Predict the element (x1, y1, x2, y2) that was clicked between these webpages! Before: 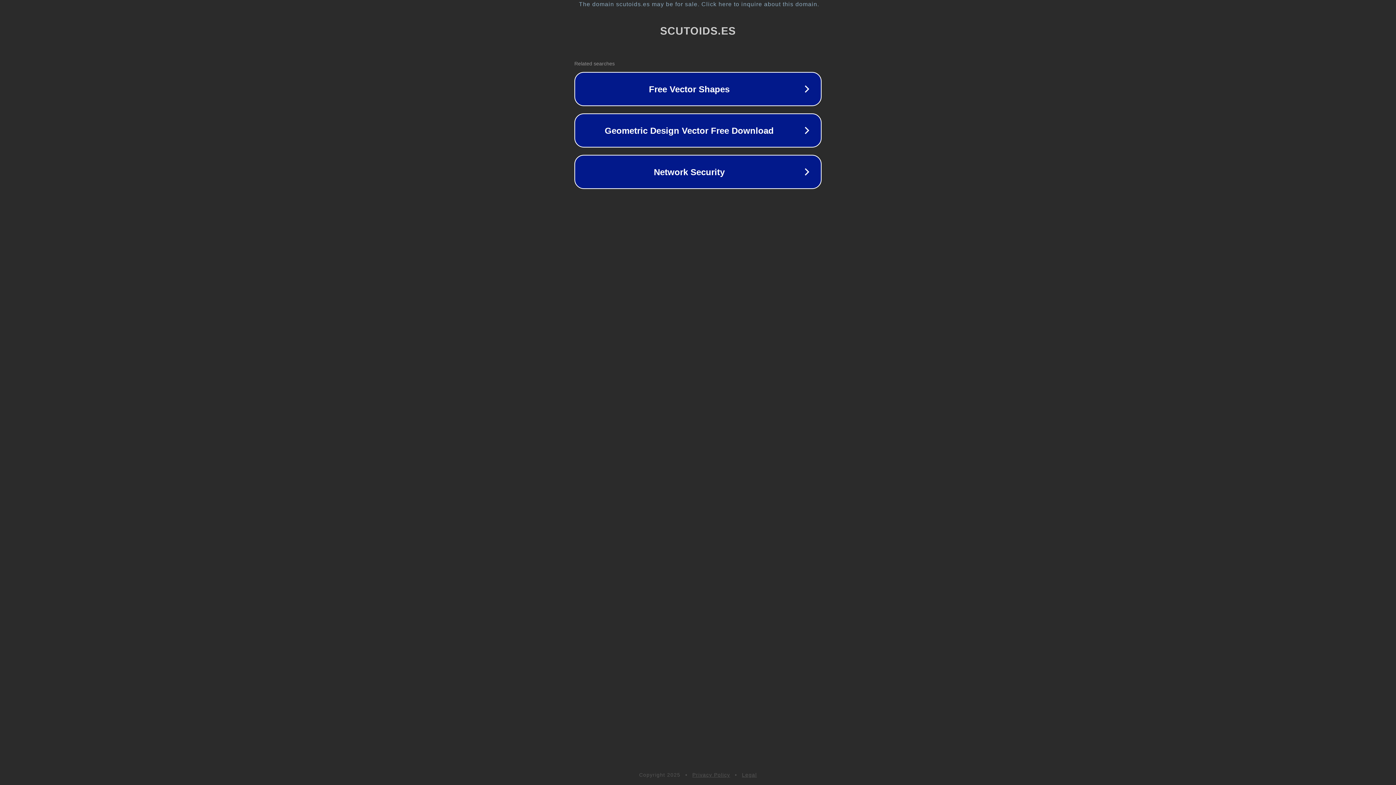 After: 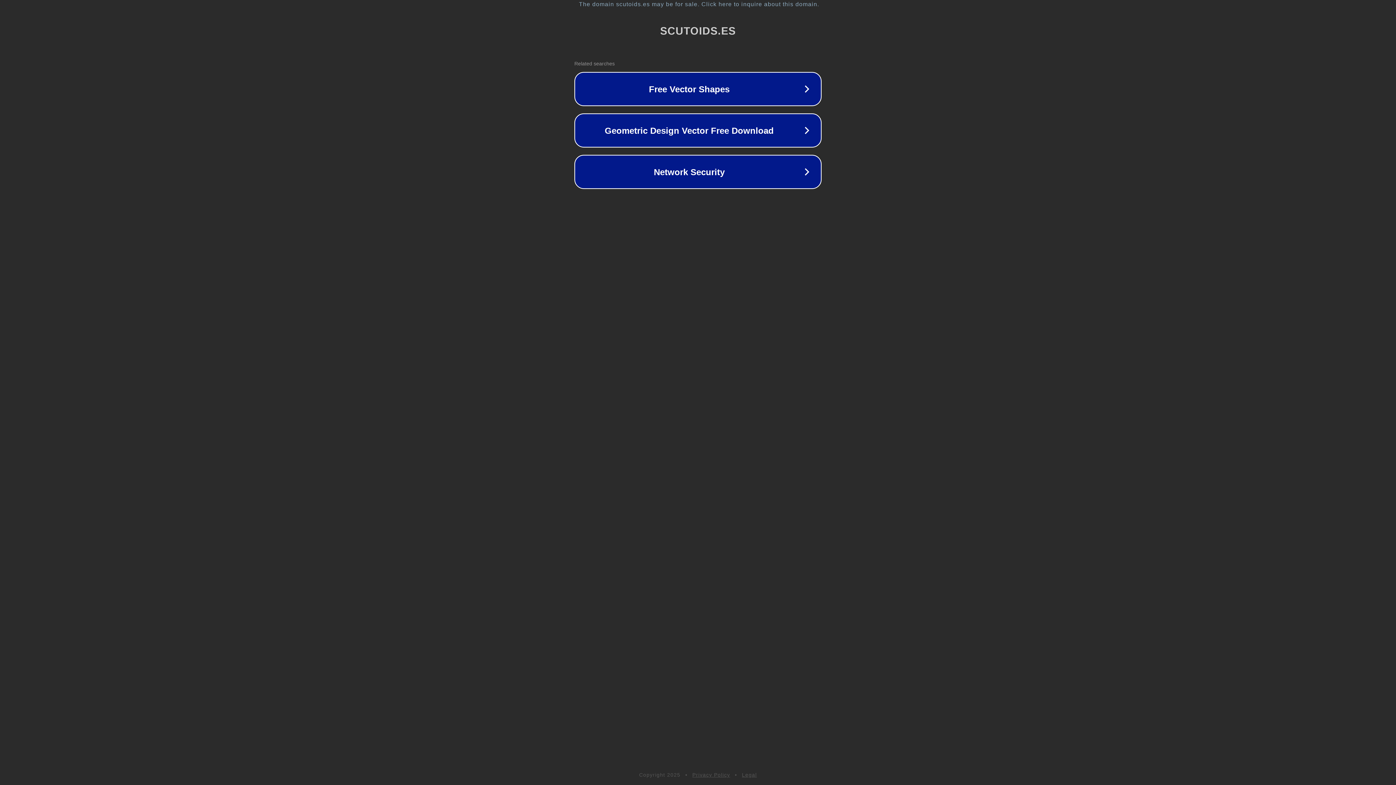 Action: label: Legal bbox: (742, 772, 757, 778)